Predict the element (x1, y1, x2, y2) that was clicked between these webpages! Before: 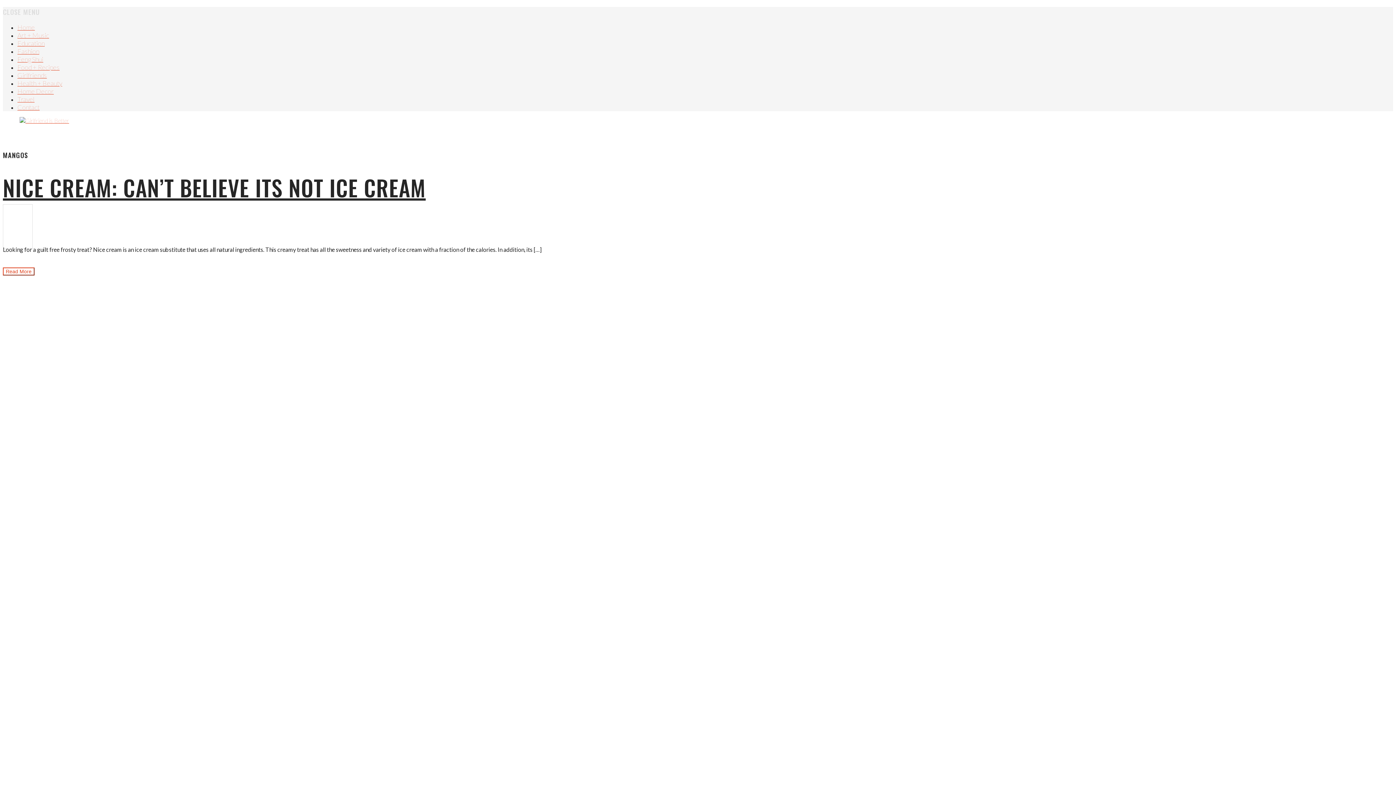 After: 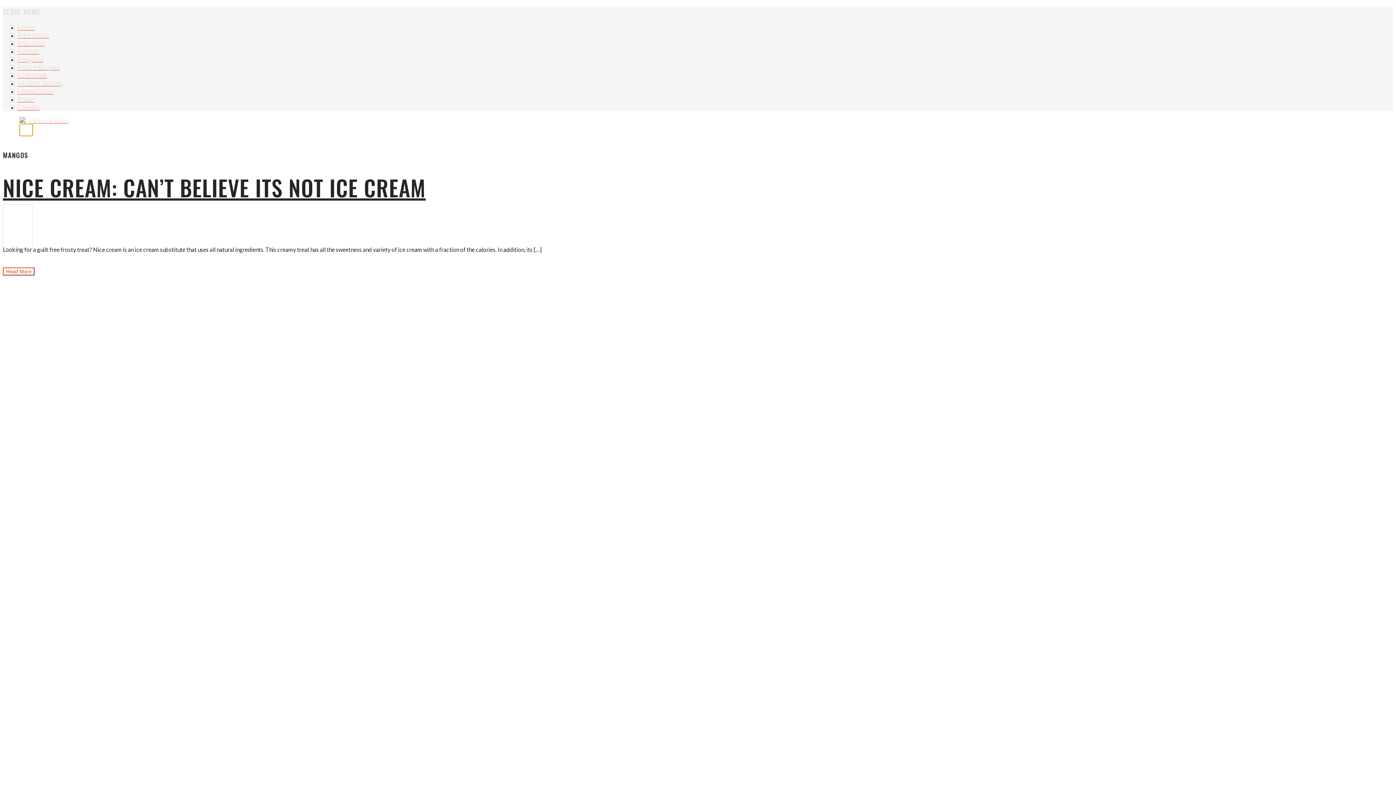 Action: bbox: (19, 124, 32, 136) label: Menu